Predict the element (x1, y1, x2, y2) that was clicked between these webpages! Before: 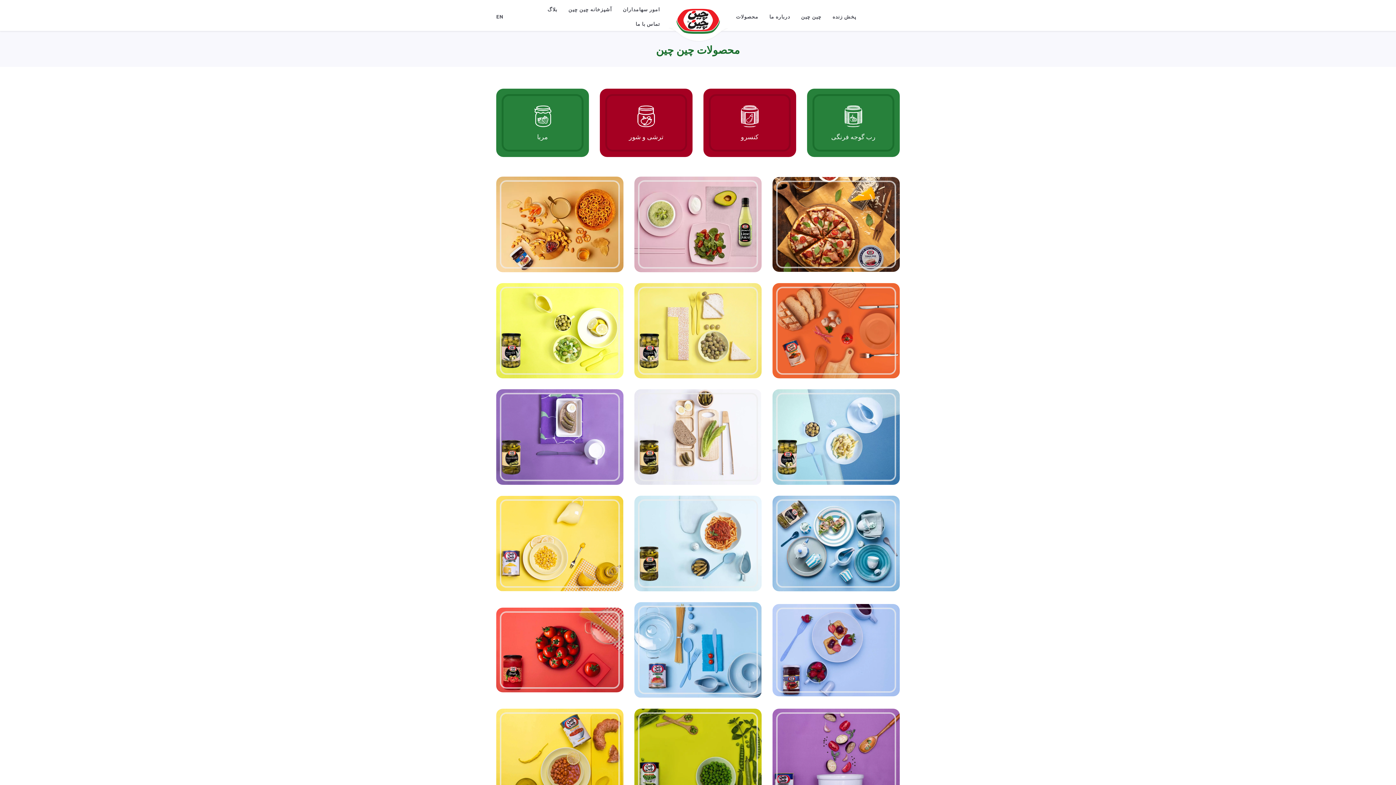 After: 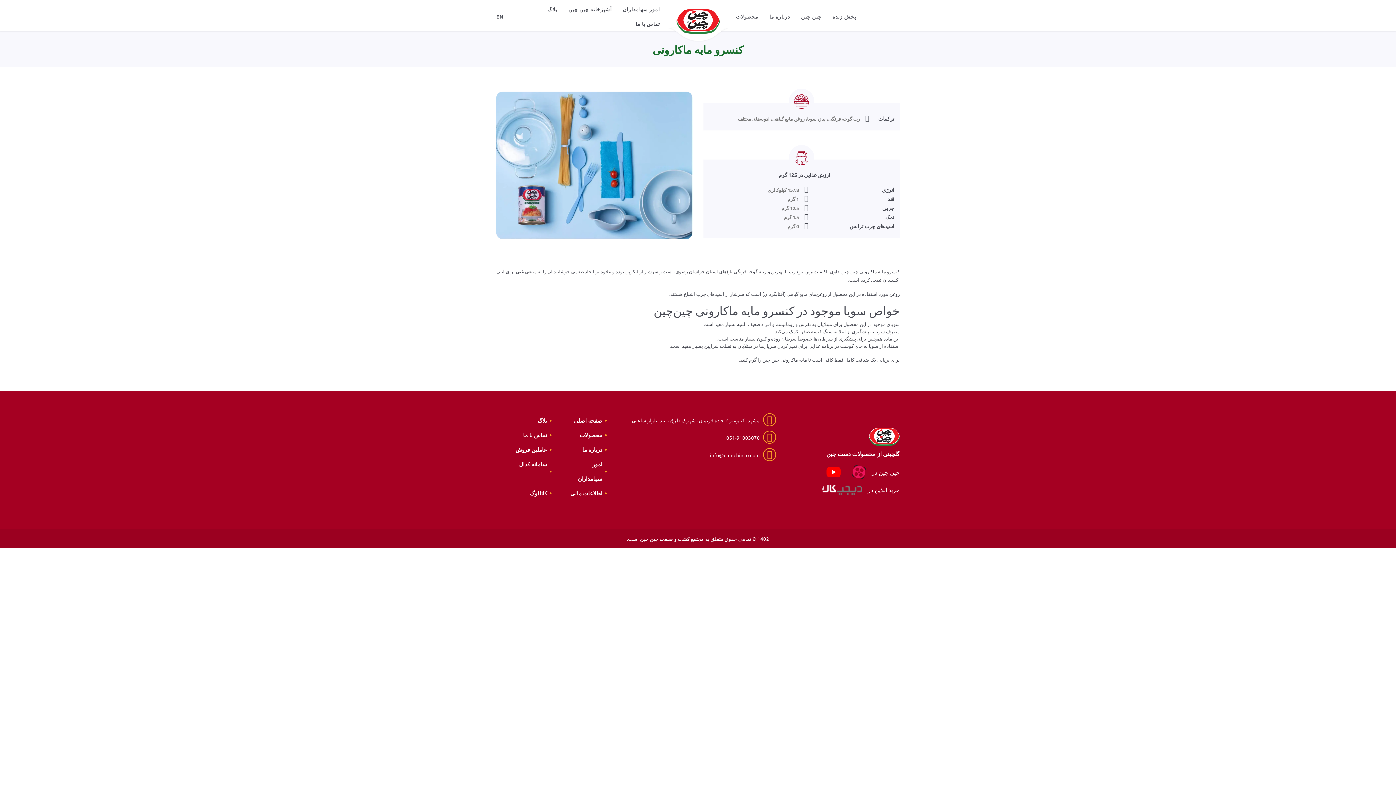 Action: label: کنسرو مایه ماکارونی bbox: (634, 602, 761, 698)